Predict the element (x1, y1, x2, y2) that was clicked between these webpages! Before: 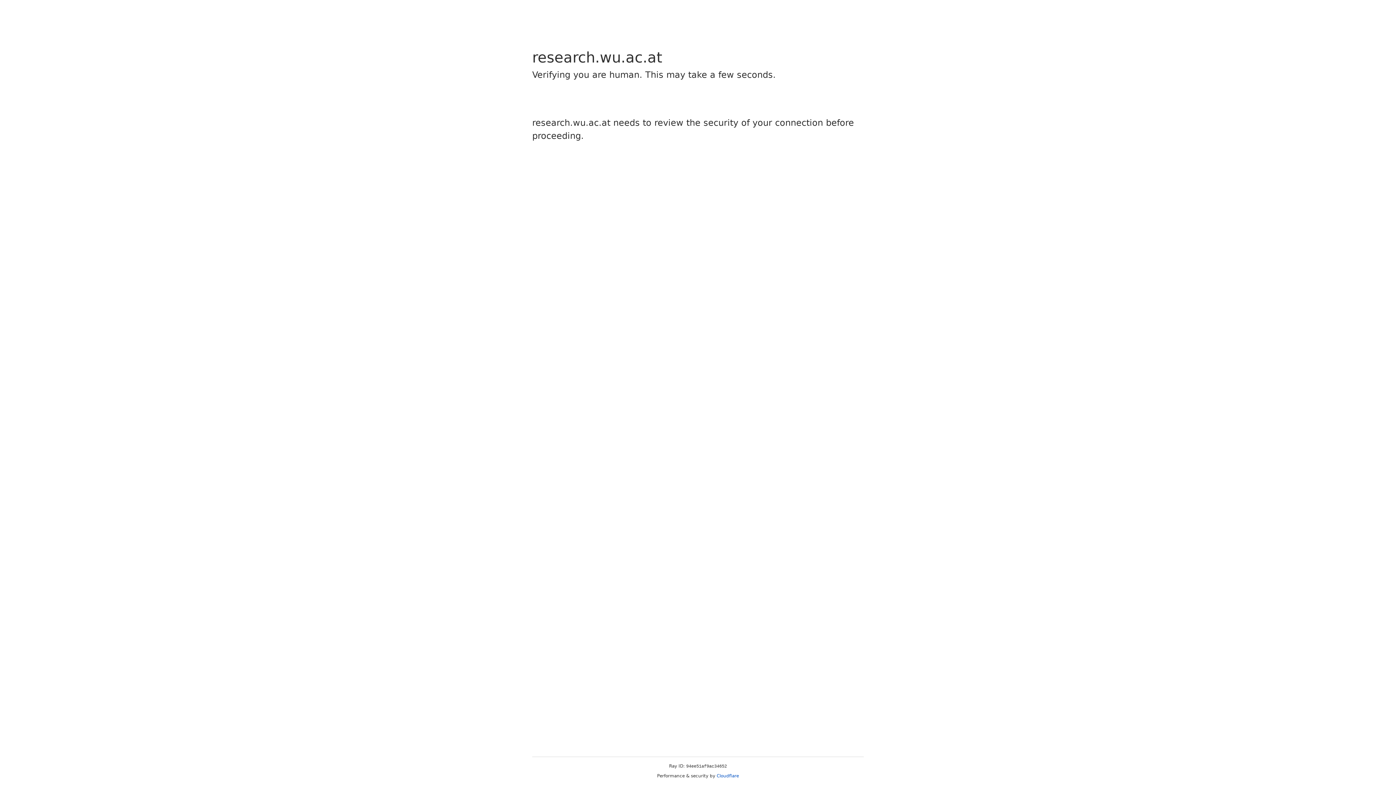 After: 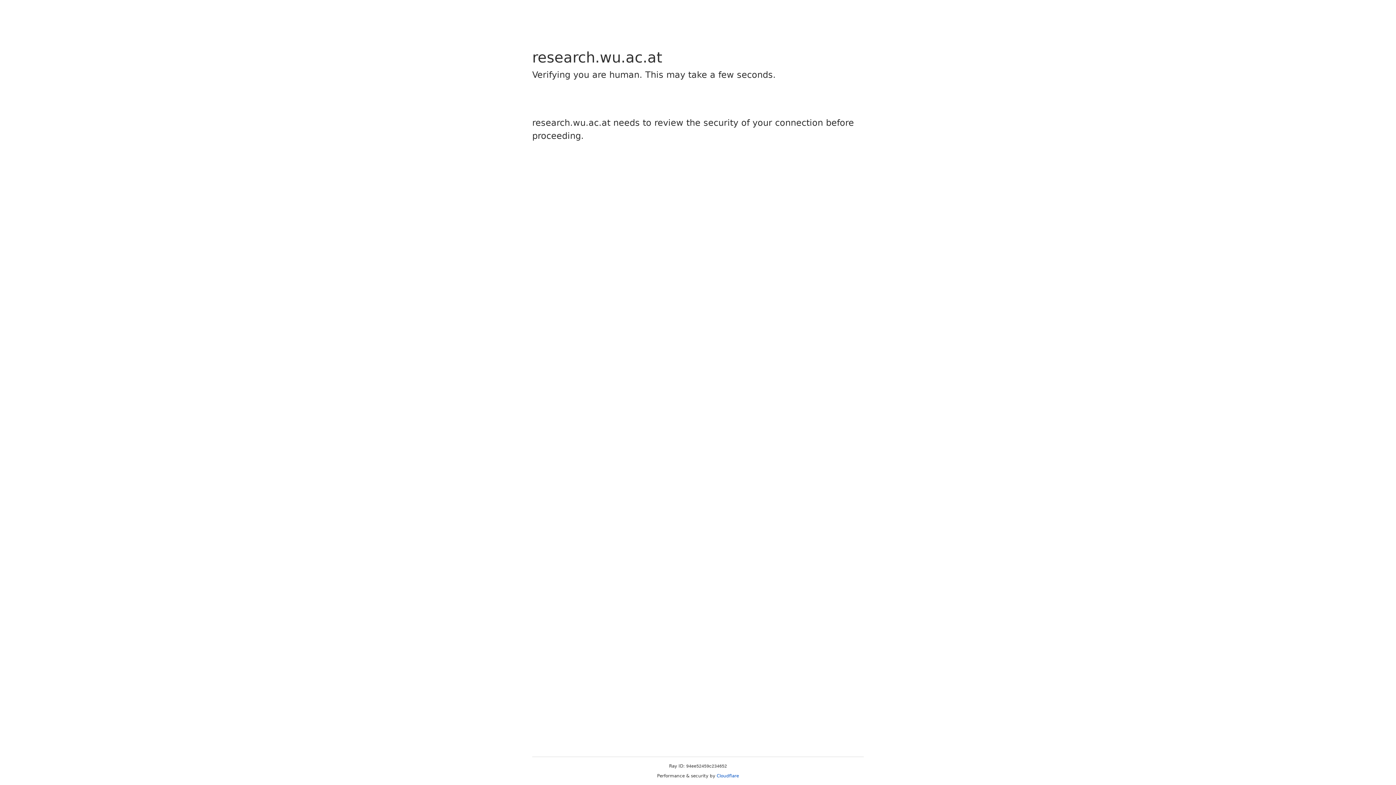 Action: bbox: (716, 773, 739, 778) label: Cloudflare